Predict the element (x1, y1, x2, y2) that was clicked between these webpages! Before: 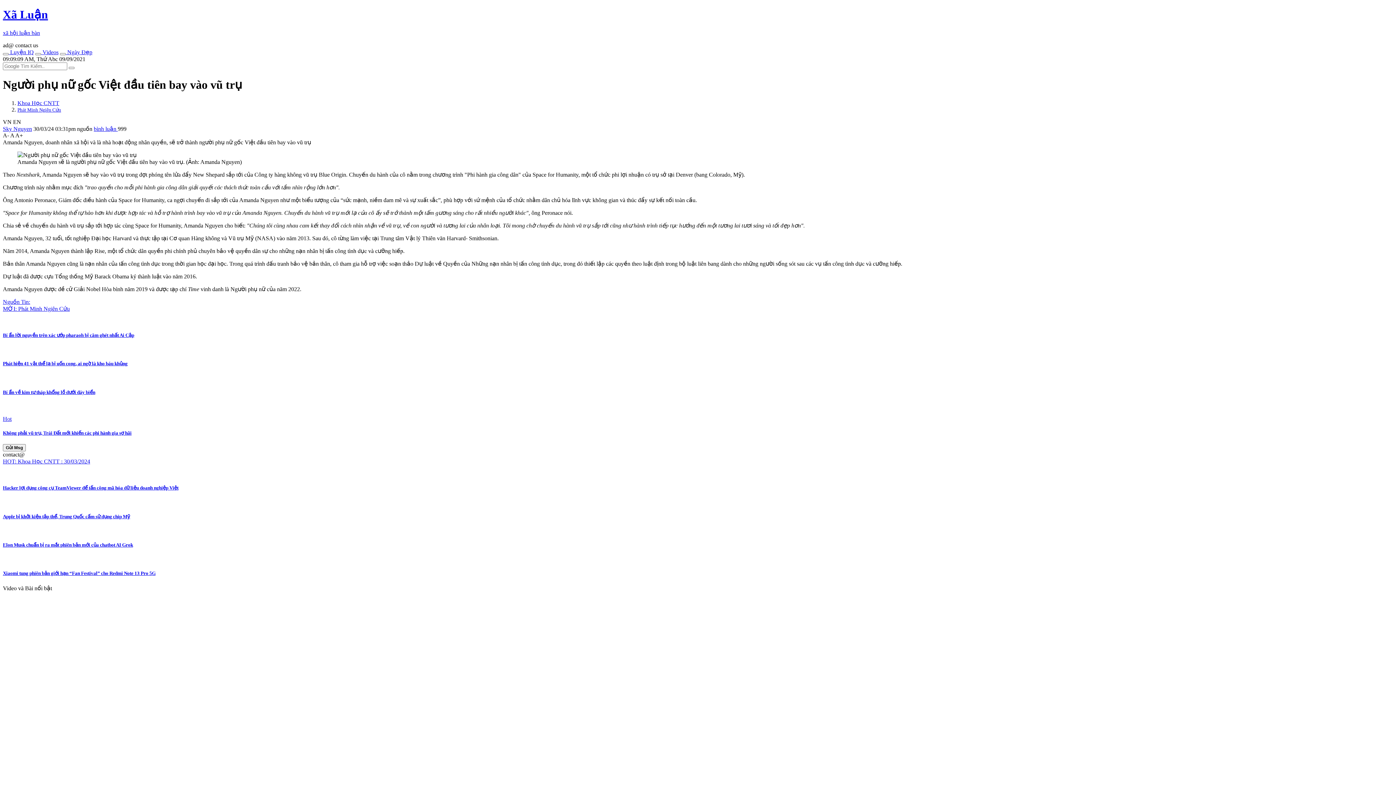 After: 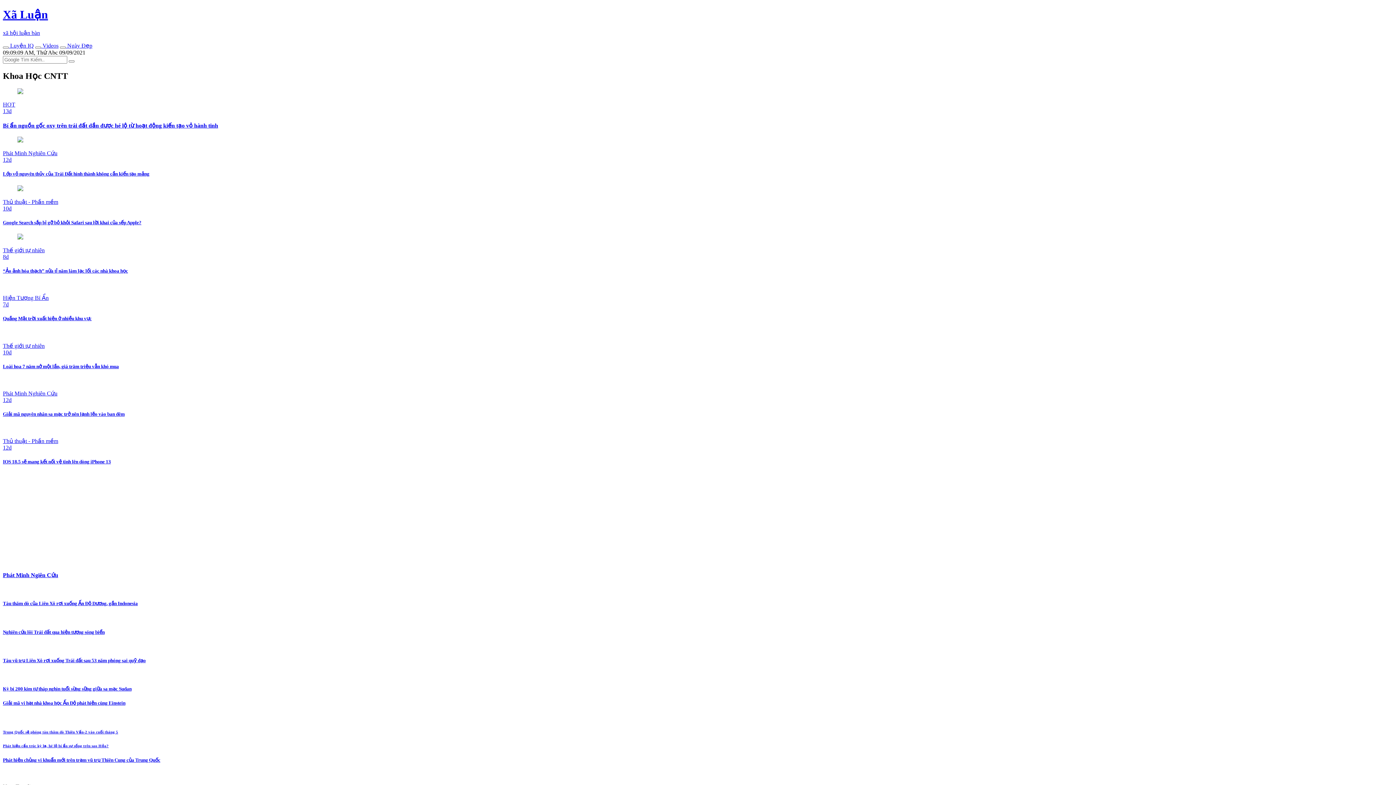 Action: bbox: (2, 458, 90, 464) label: HOT: Khoa Học CNTT : 30/03/2024